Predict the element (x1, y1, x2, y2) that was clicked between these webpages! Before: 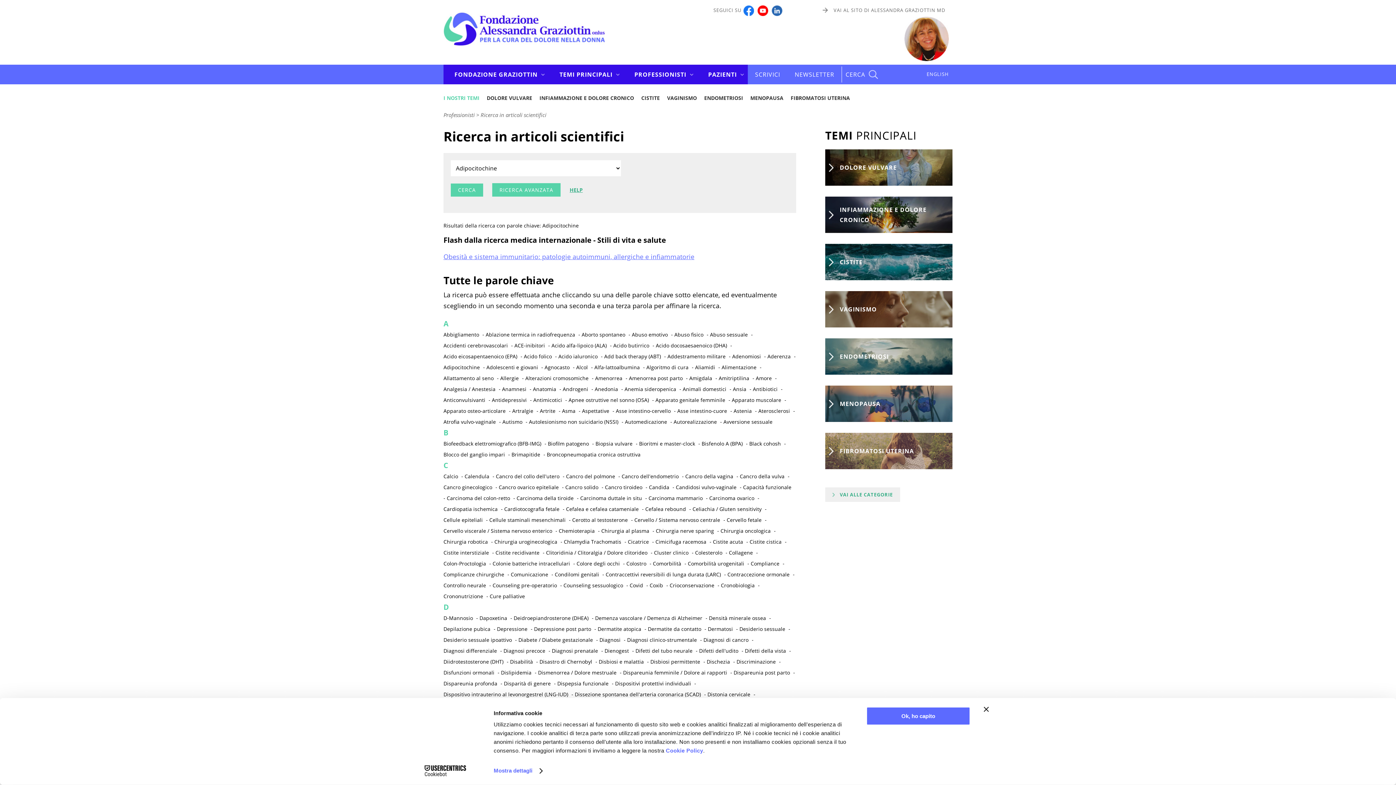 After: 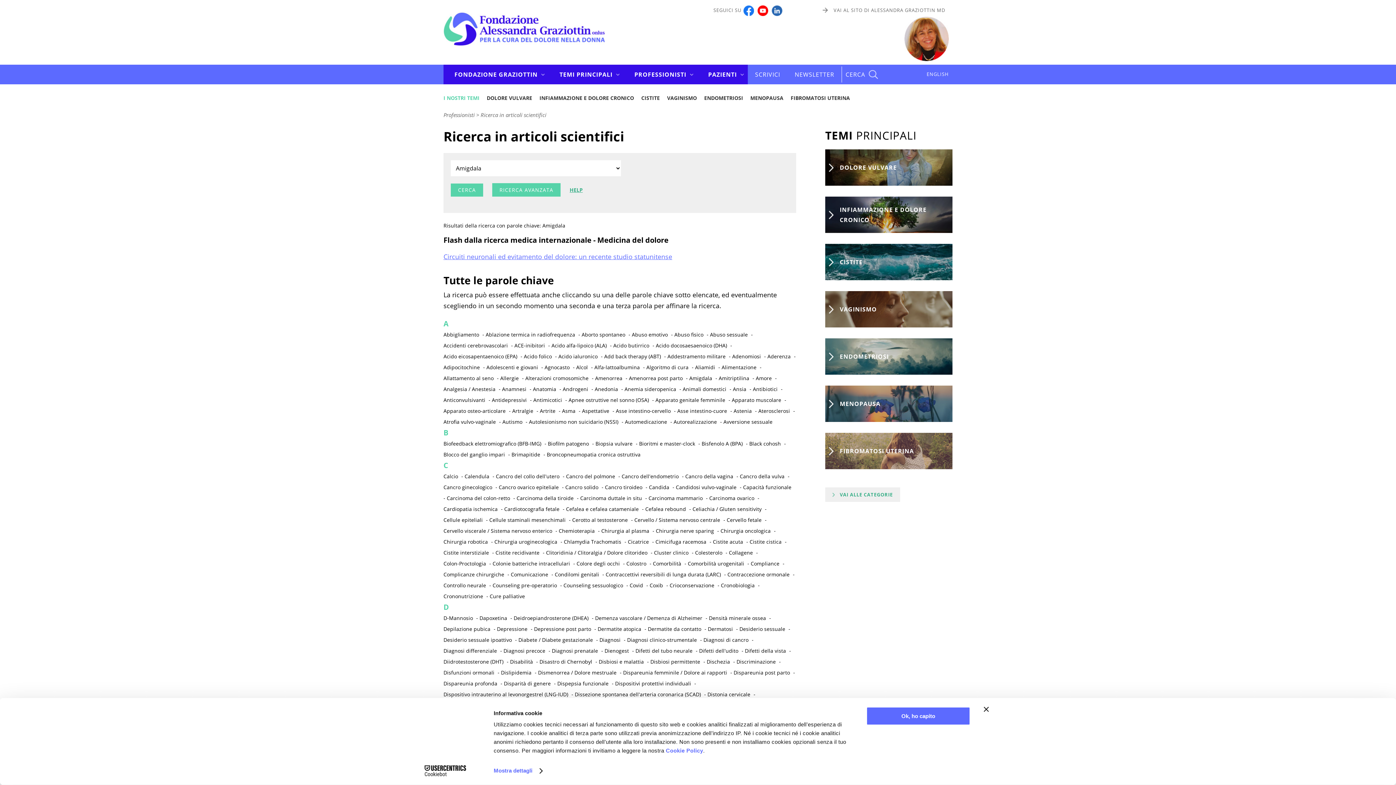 Action: label: Amigdala bbox: (689, 373, 714, 384)